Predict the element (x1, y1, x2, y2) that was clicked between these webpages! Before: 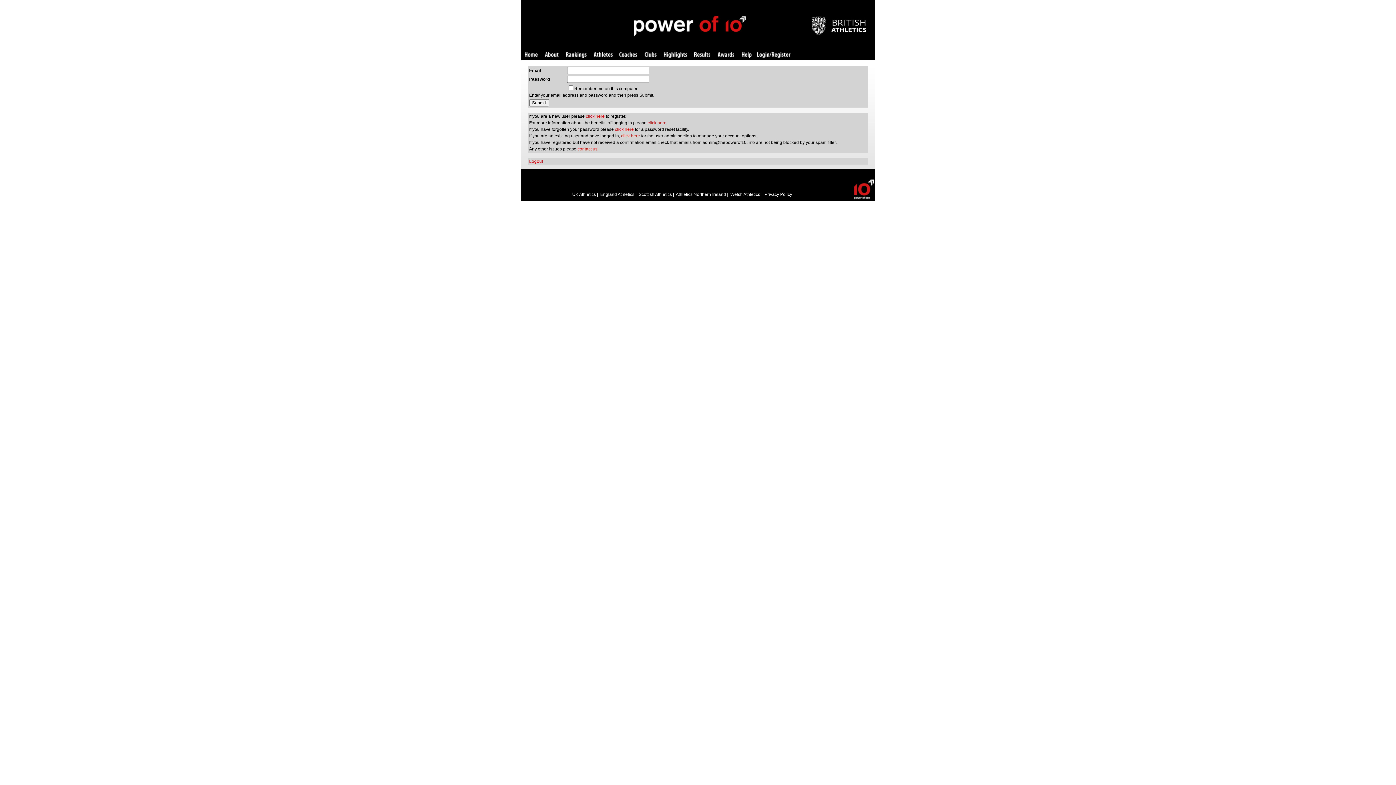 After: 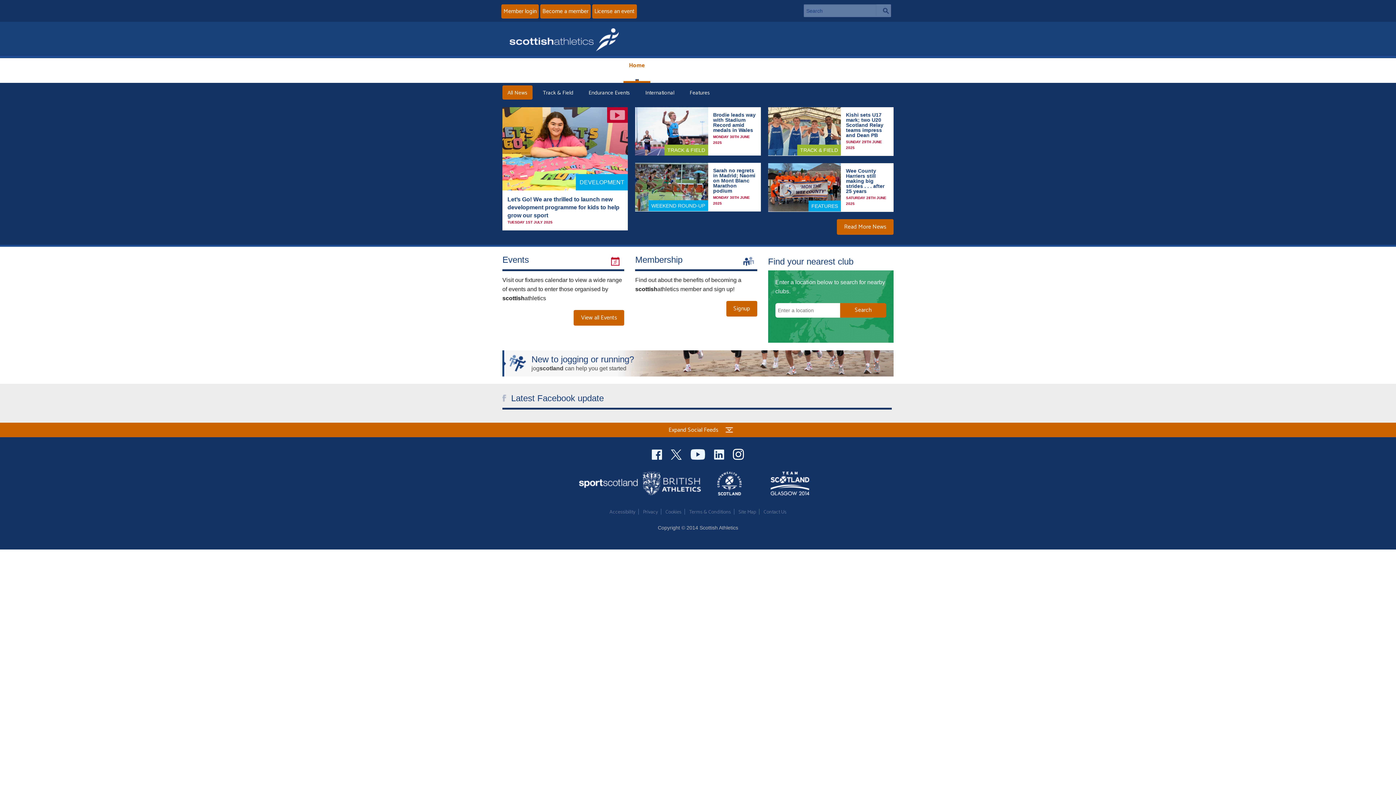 Action: bbox: (638, 192, 672, 197) label: Scottish Athletics